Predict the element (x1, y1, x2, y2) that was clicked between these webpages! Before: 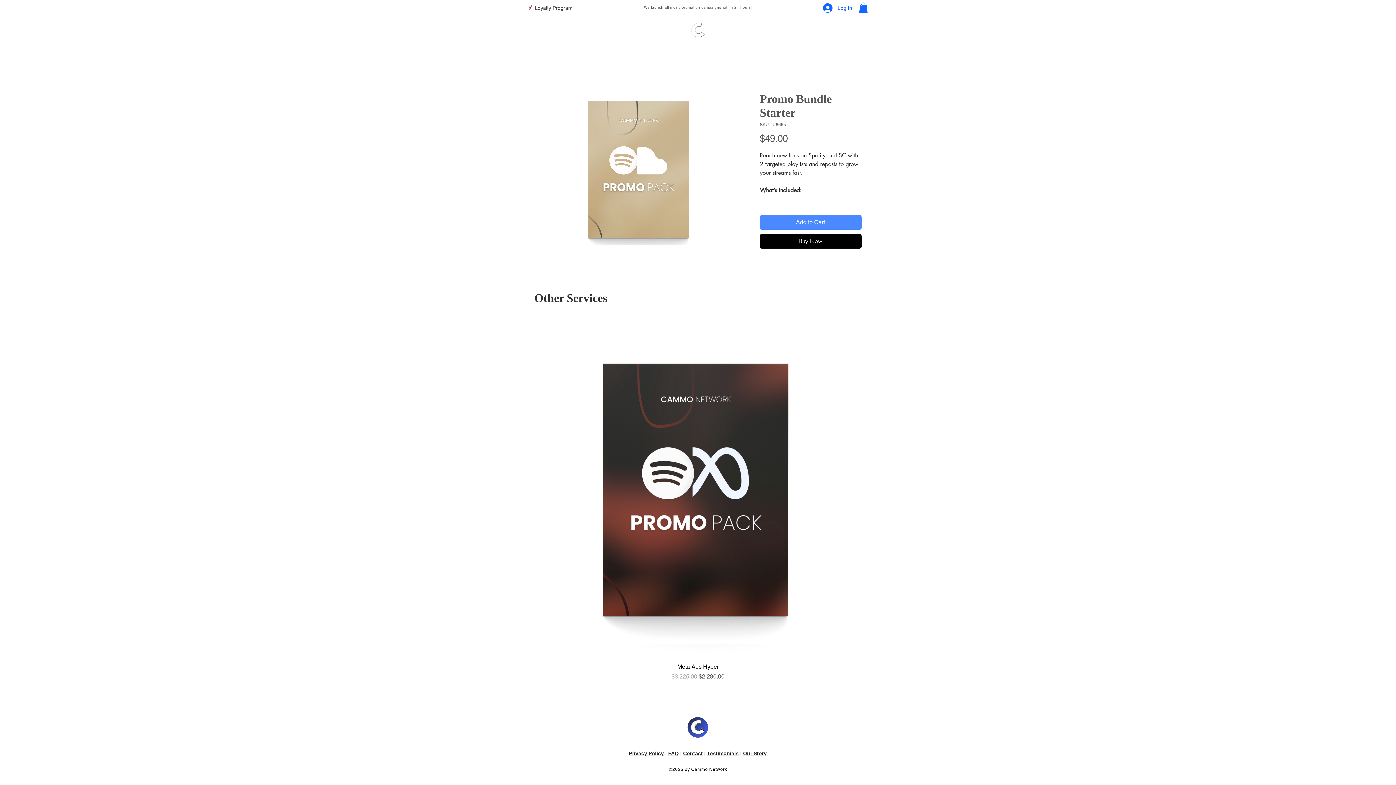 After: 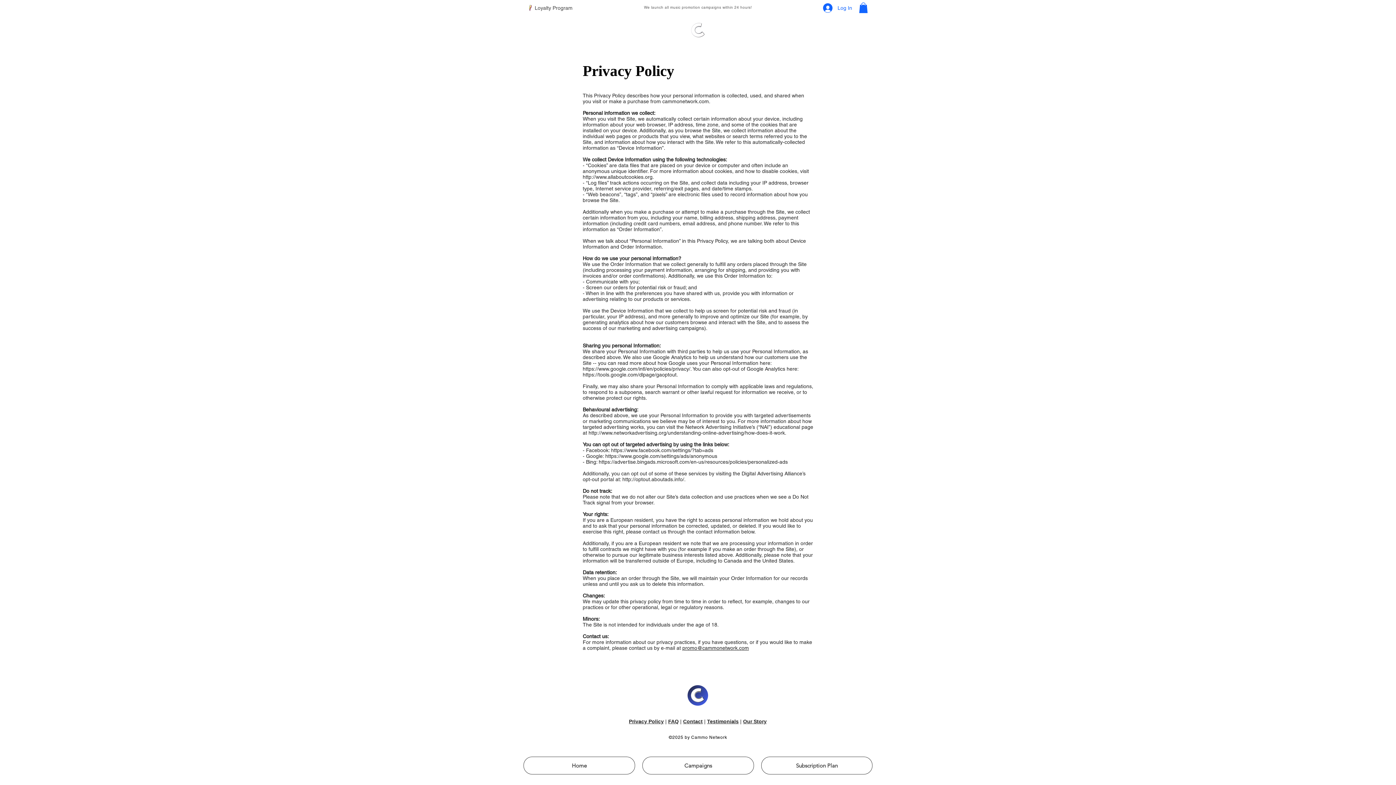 Action: label: Privacy Policy bbox: (629, 750, 664, 756)